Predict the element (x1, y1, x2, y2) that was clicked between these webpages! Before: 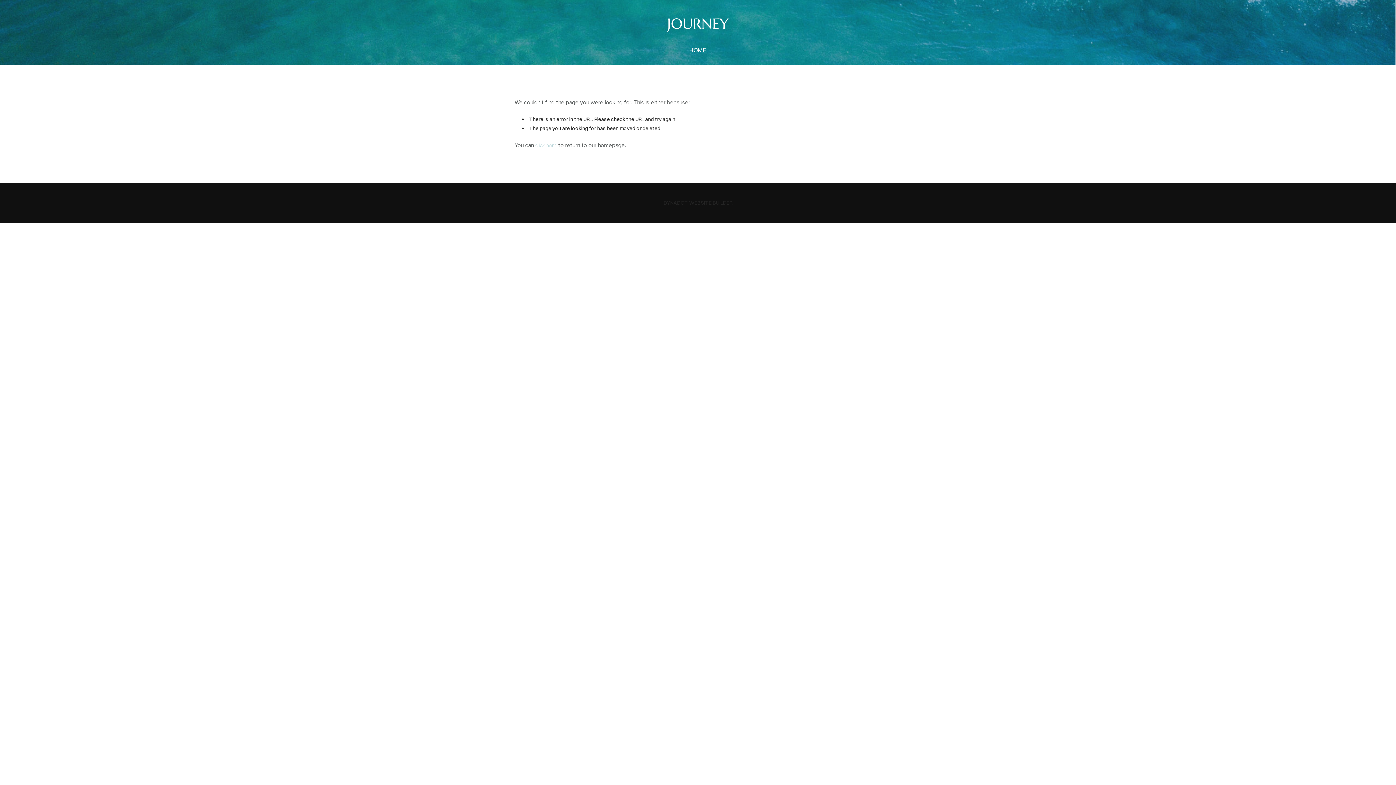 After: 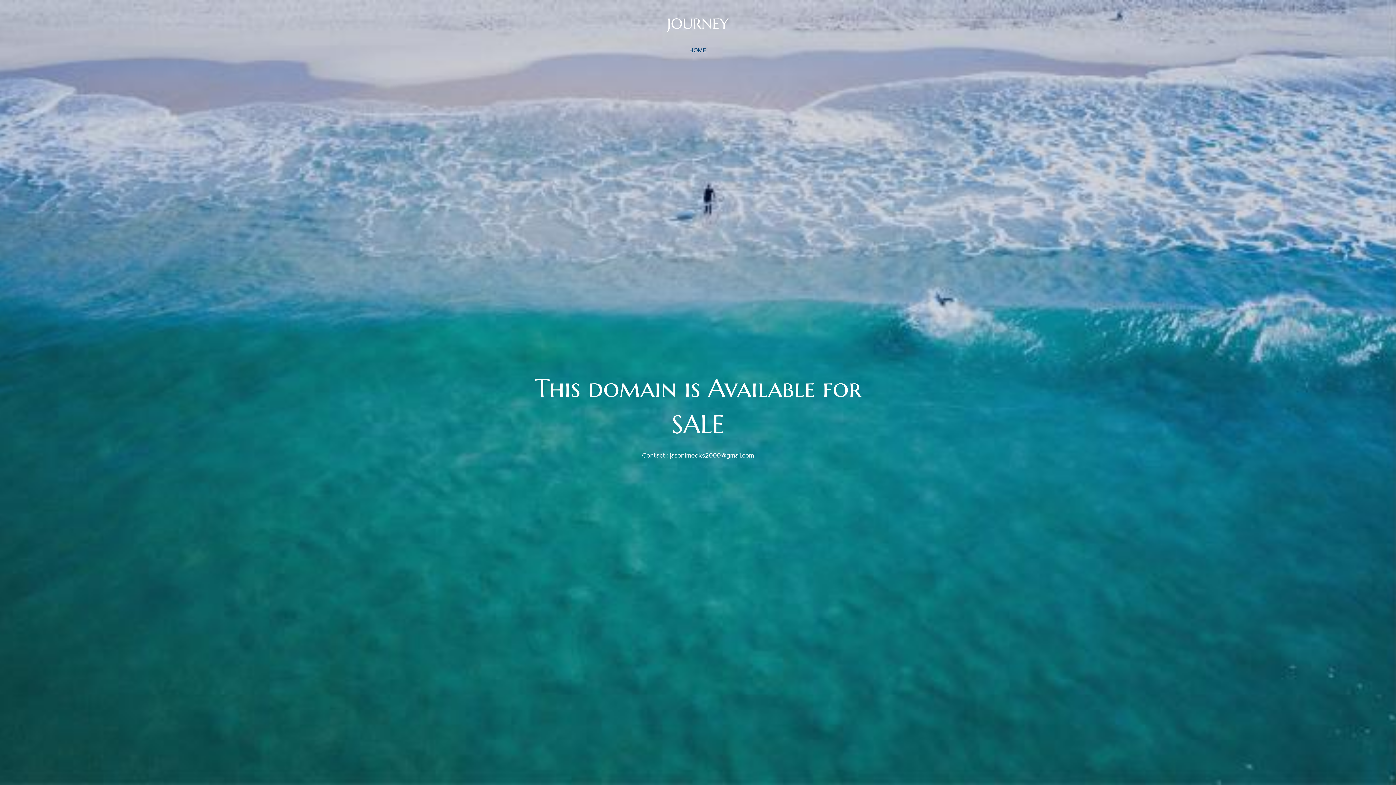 Action: label: HOME bbox: (686, 43, 709, 57)